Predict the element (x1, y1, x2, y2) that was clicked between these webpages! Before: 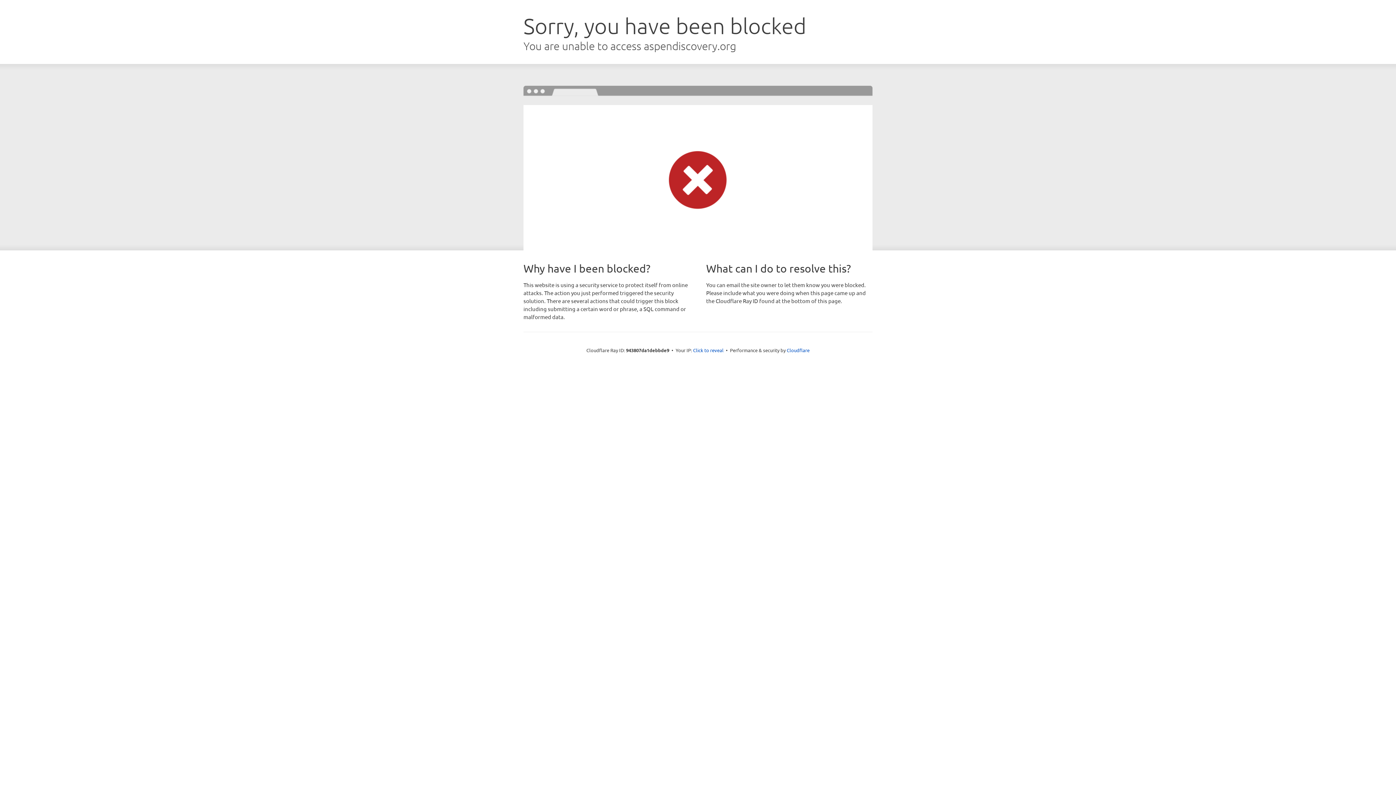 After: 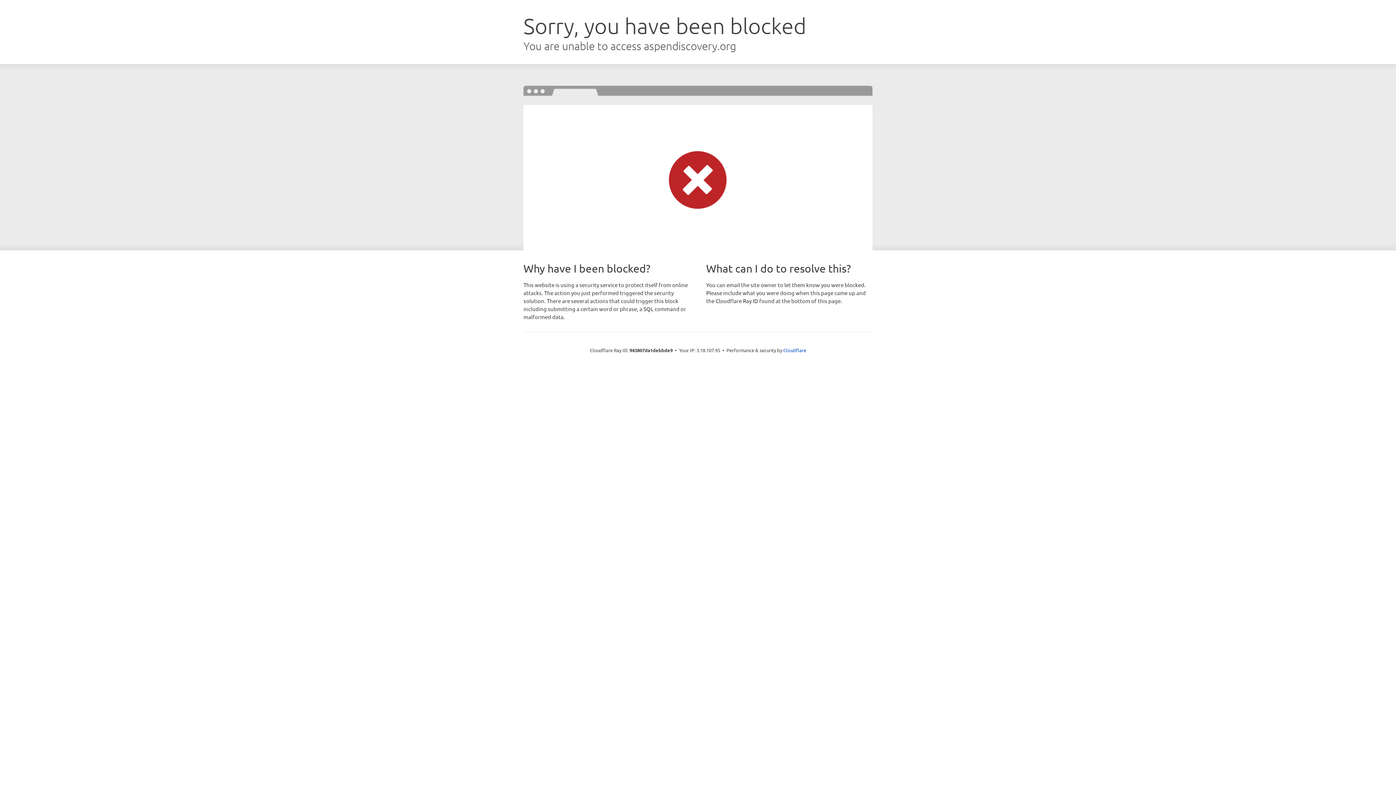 Action: bbox: (693, 346, 723, 353) label: Click to reveal